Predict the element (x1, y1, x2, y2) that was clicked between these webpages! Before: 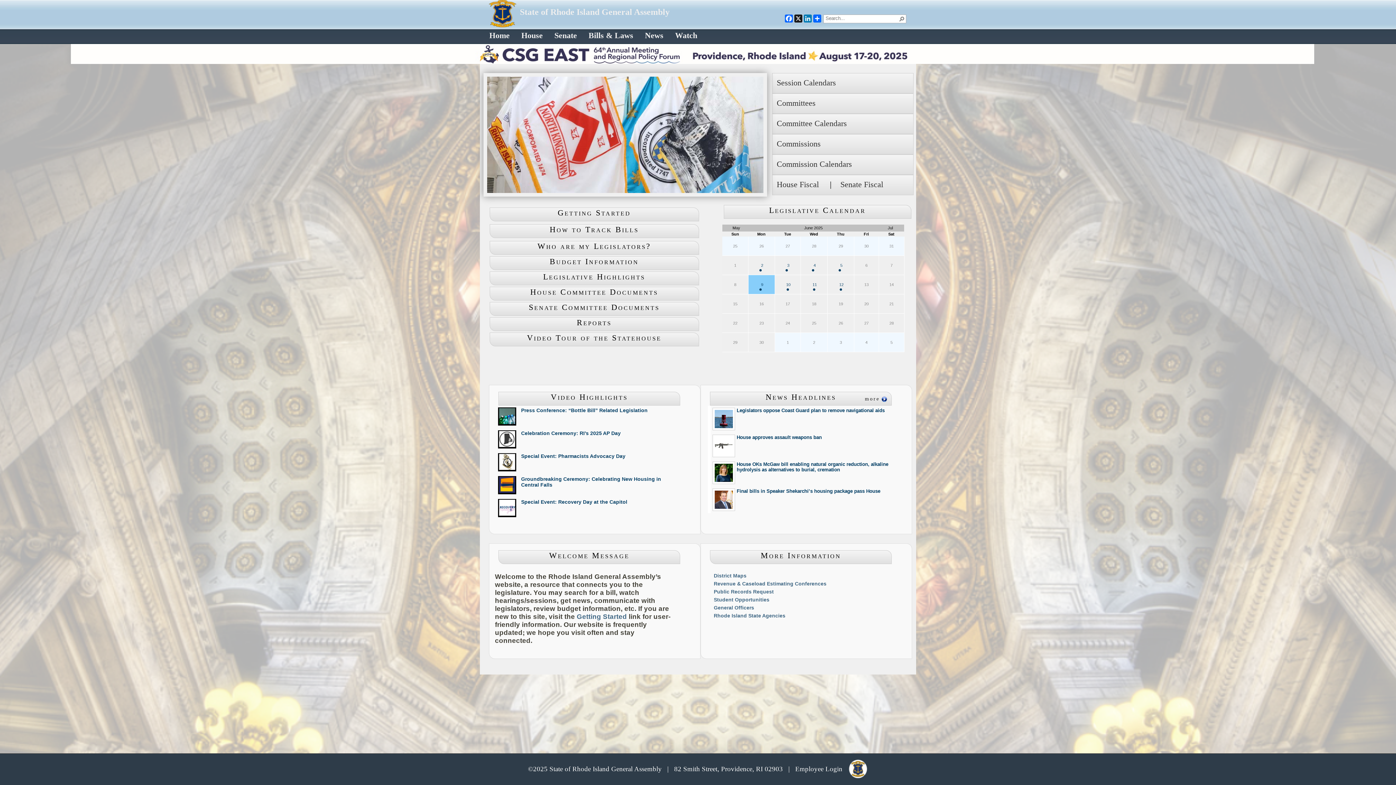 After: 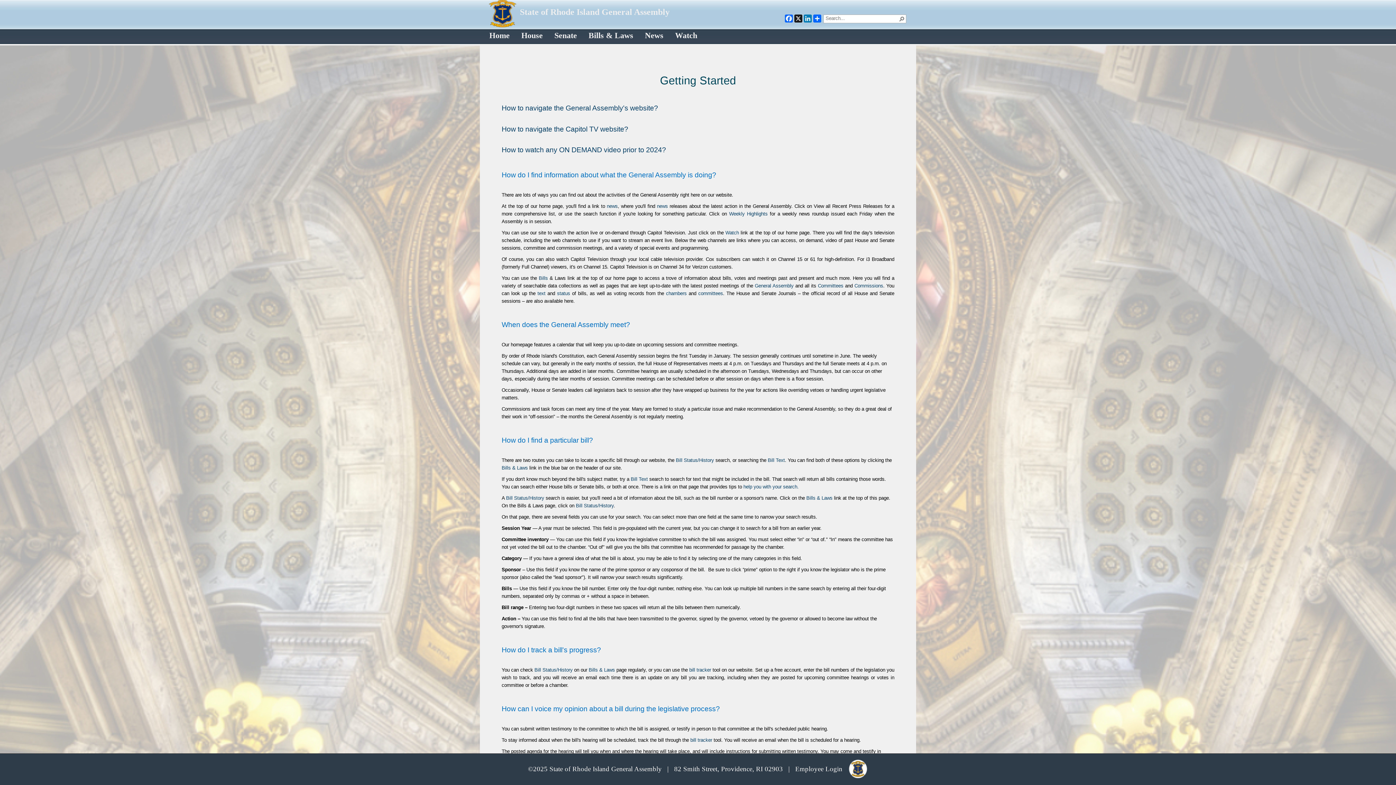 Action: label: Getting Started bbox: (576, 613, 627, 620)